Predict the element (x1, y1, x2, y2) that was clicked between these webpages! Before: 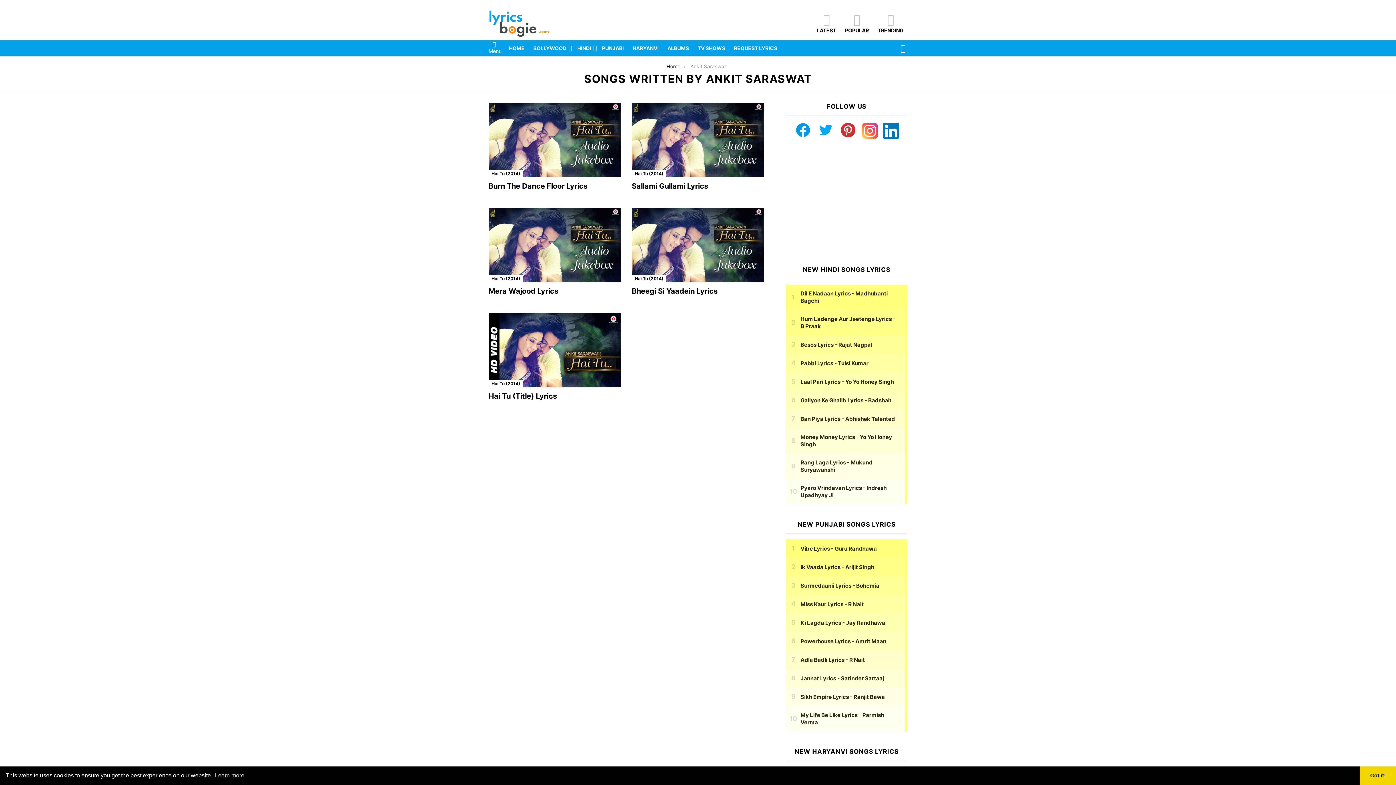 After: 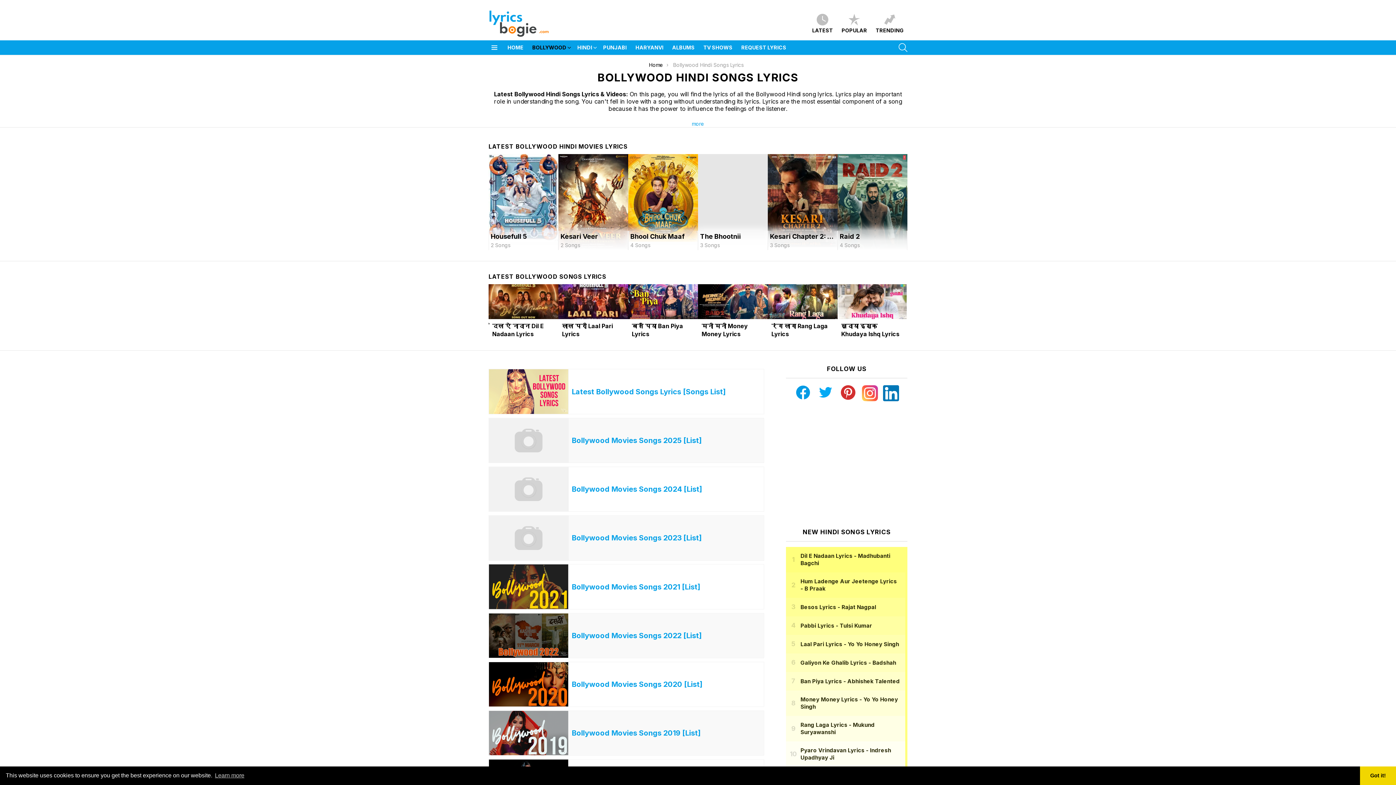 Action: bbox: (529, 43, 572, 53) label: BOLLYWOOD